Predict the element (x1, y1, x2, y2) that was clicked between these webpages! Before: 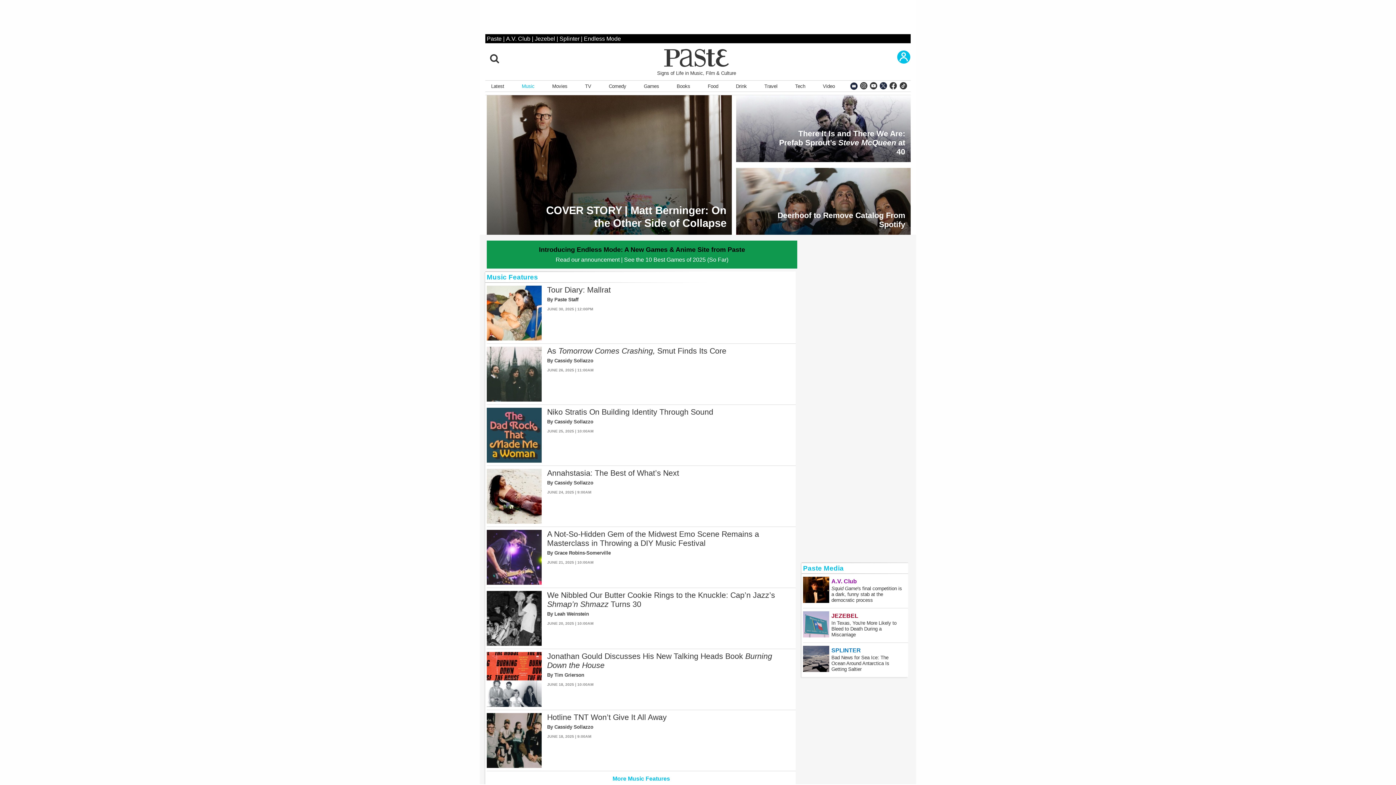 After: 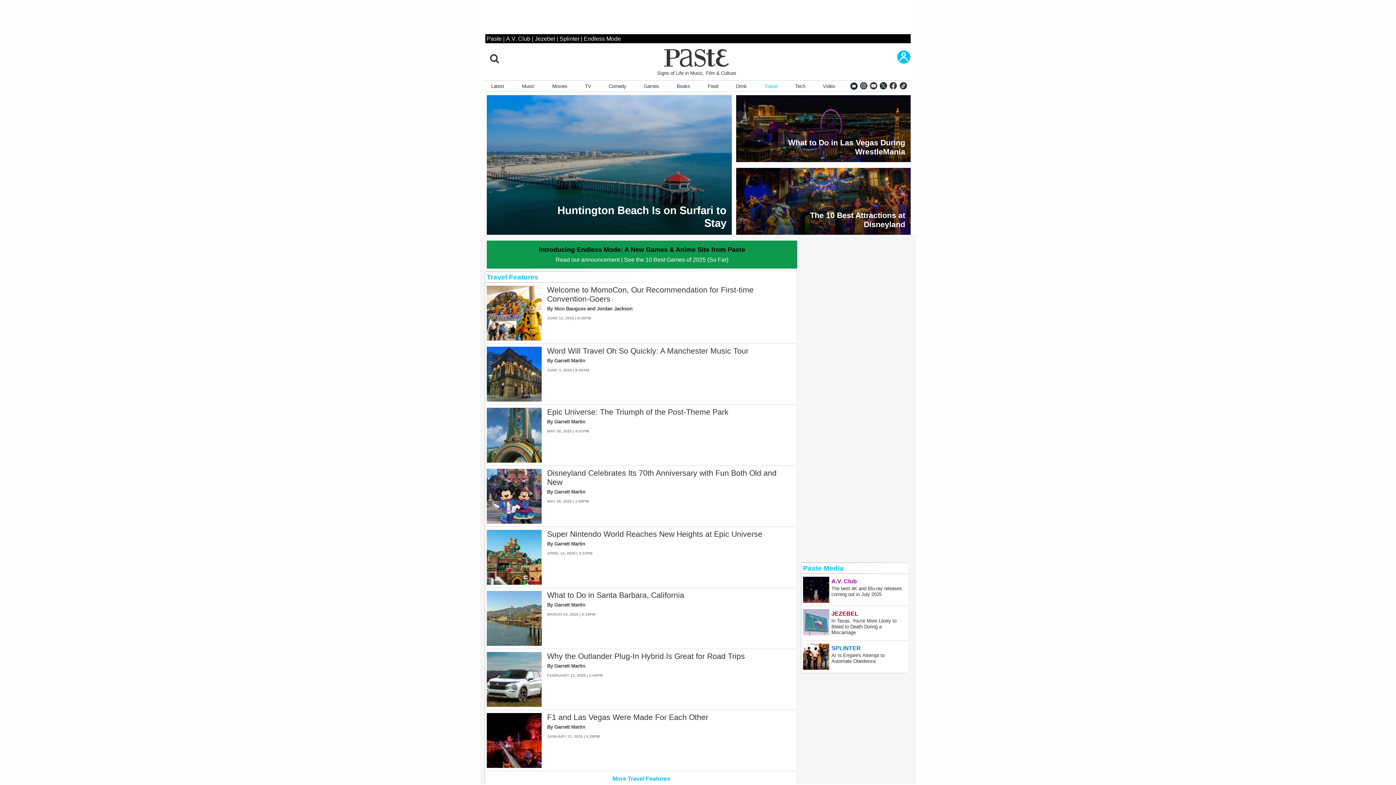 Action: label: Travel bbox: (761, 80, 780, 91)